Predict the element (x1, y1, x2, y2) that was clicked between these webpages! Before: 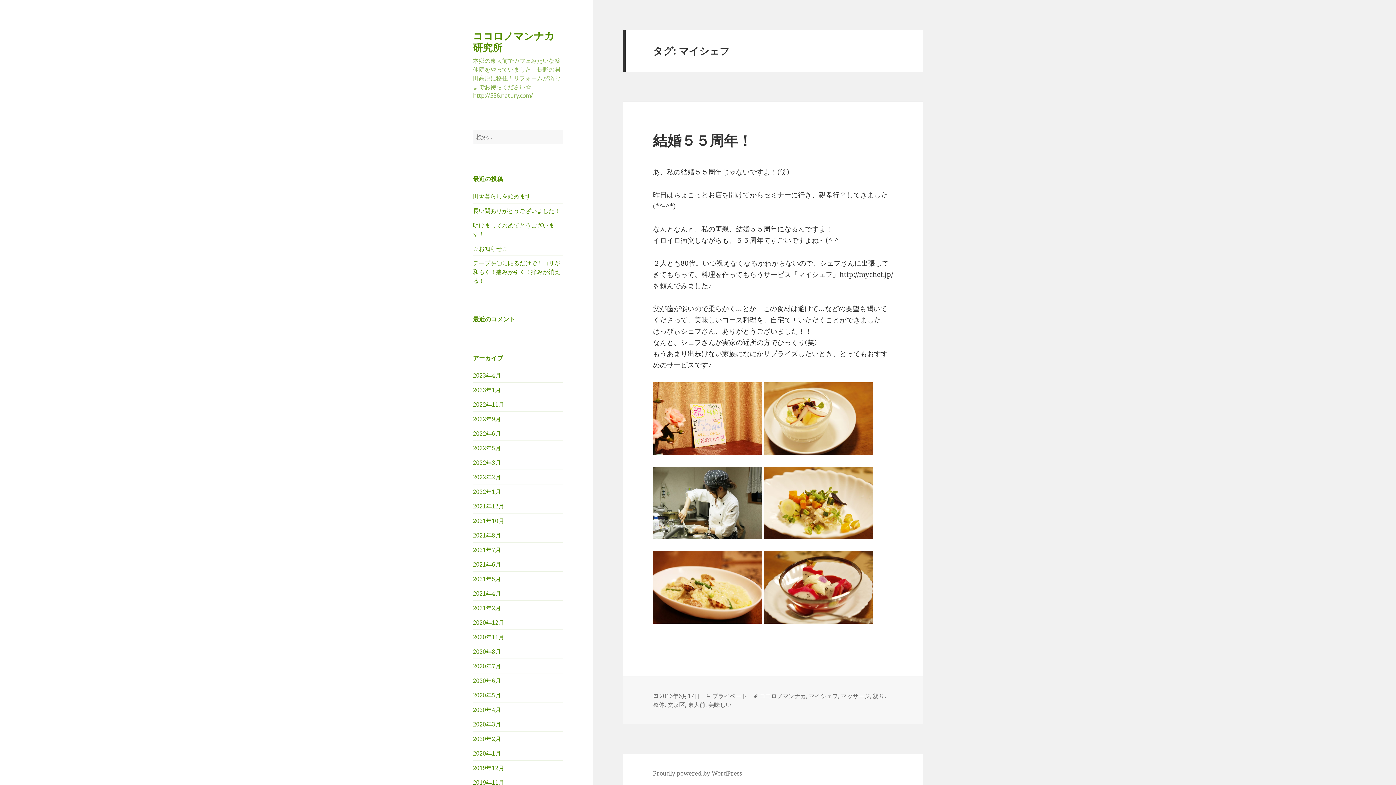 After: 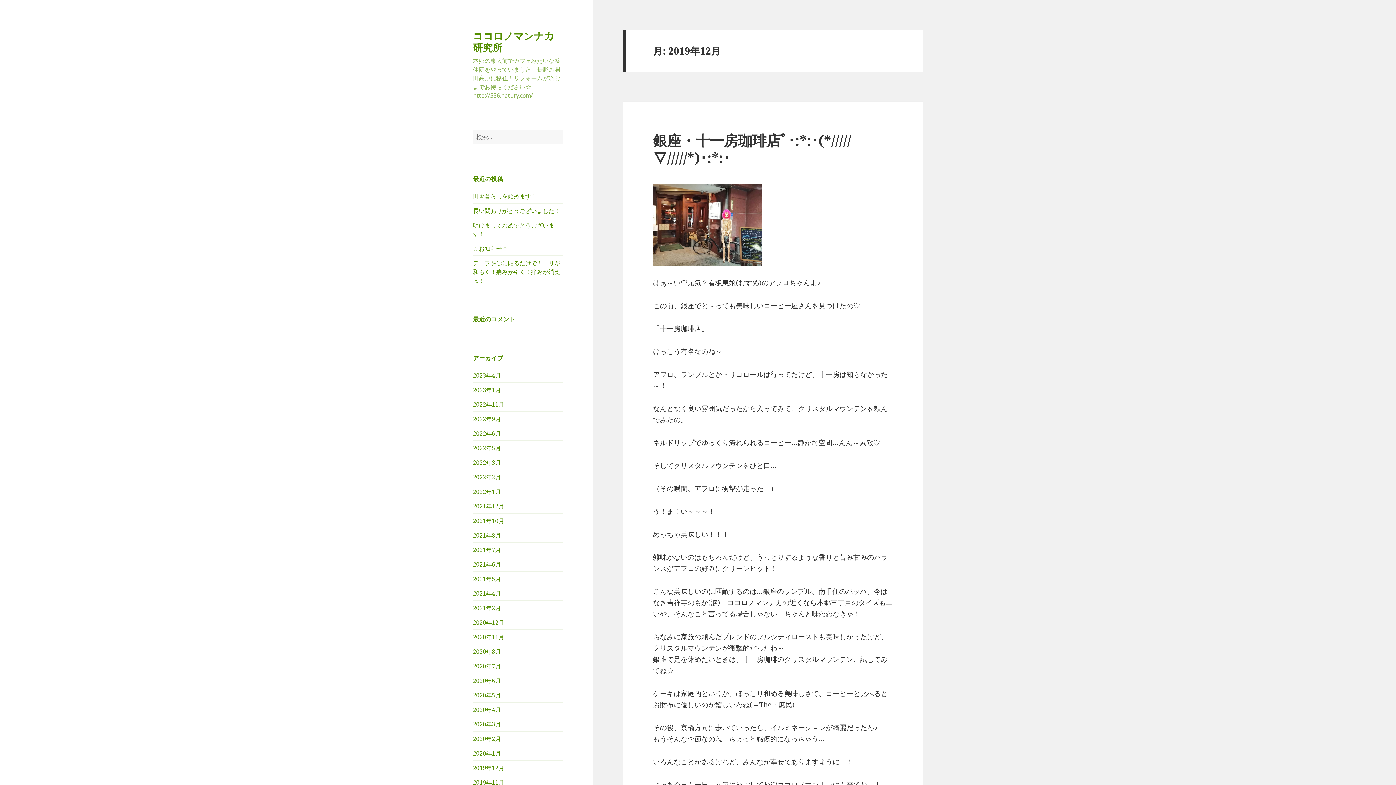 Action: label: 2019年12月 bbox: (473, 764, 504, 772)